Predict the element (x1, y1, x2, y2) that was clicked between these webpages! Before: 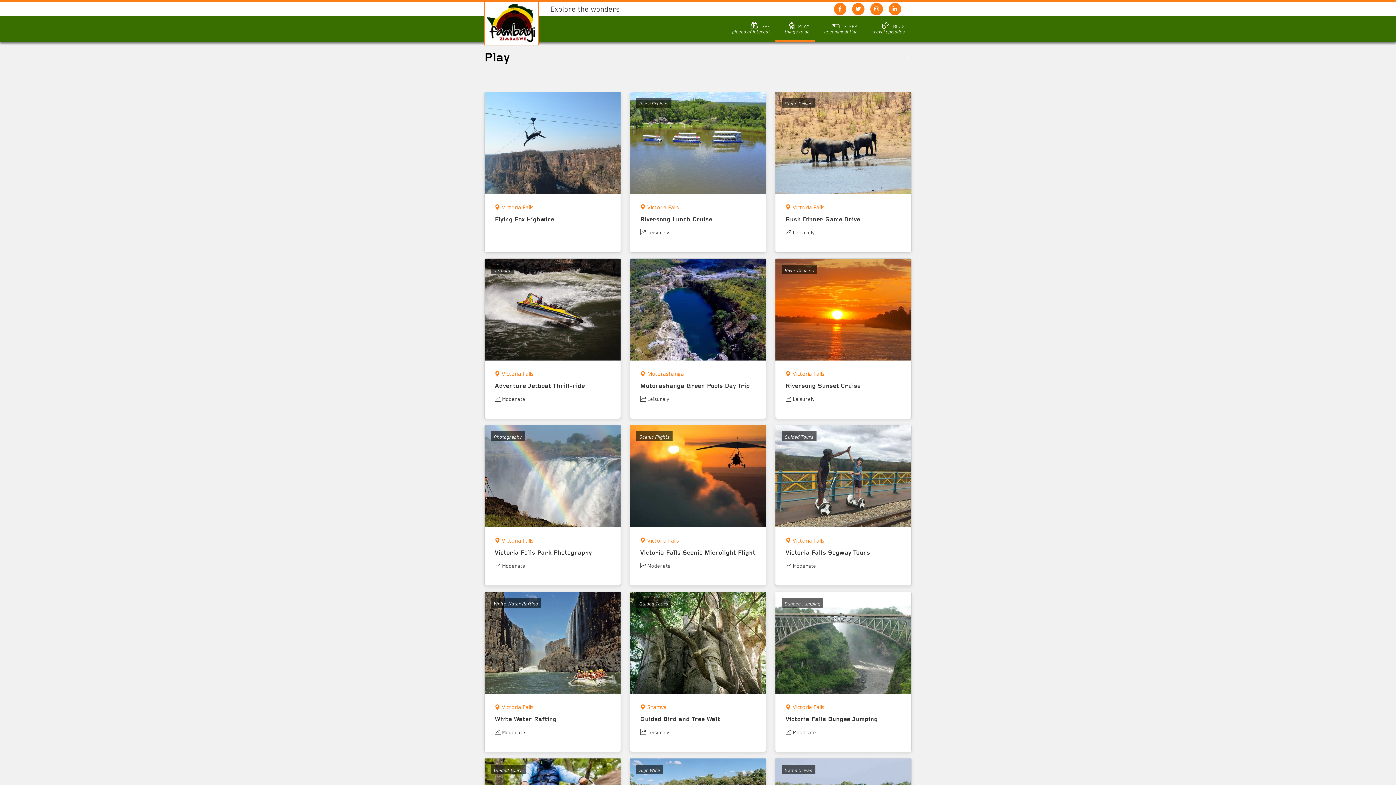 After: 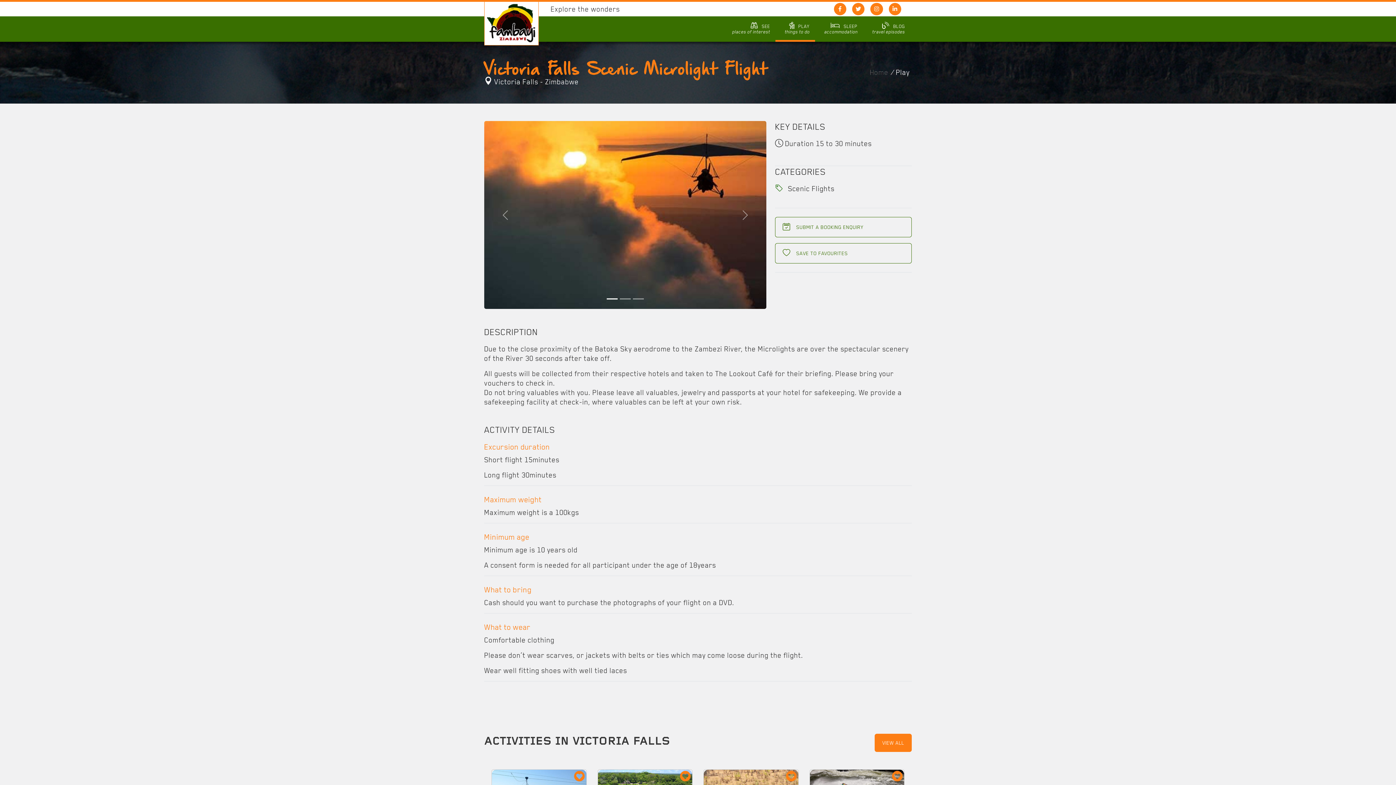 Action: label: Victoria Falls Scenic Microlight Flight bbox: (640, 549, 756, 556)